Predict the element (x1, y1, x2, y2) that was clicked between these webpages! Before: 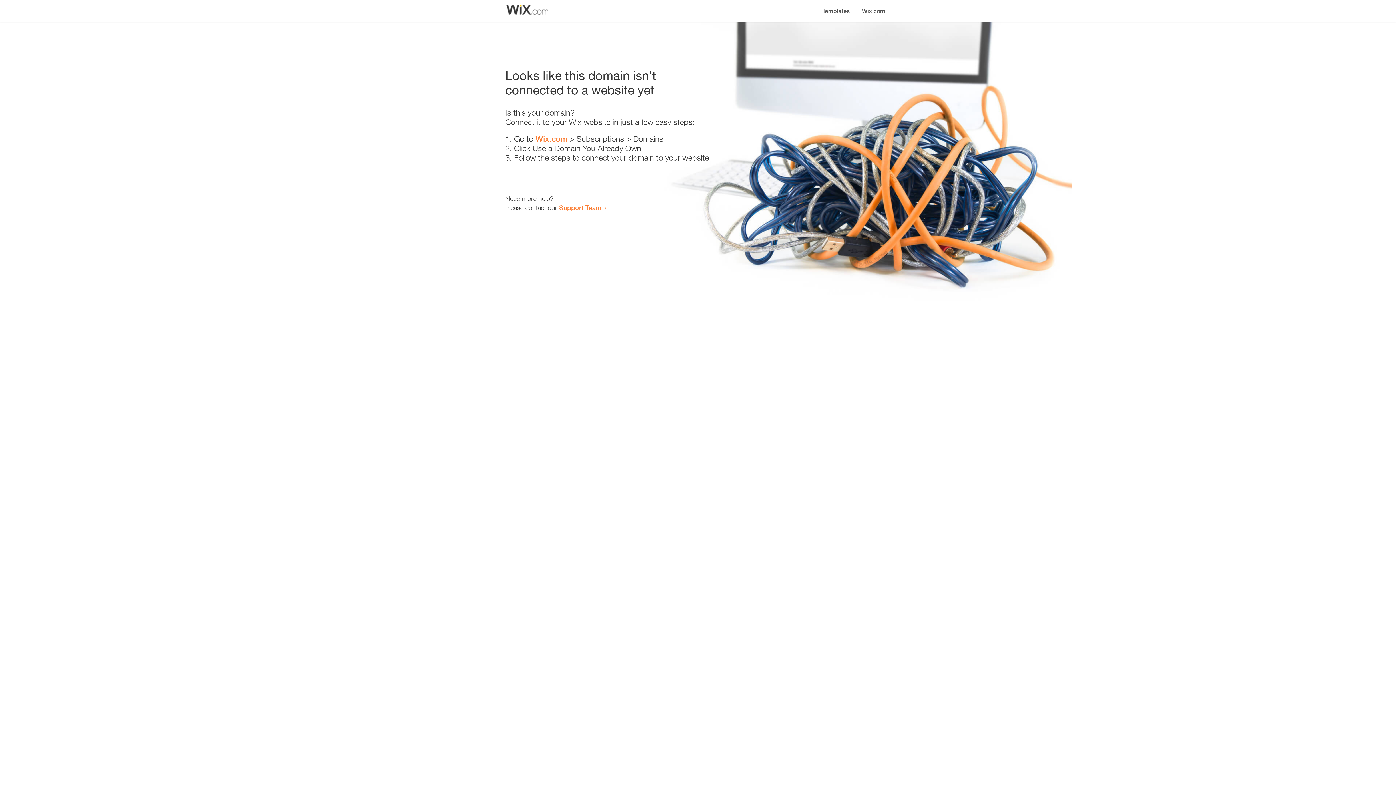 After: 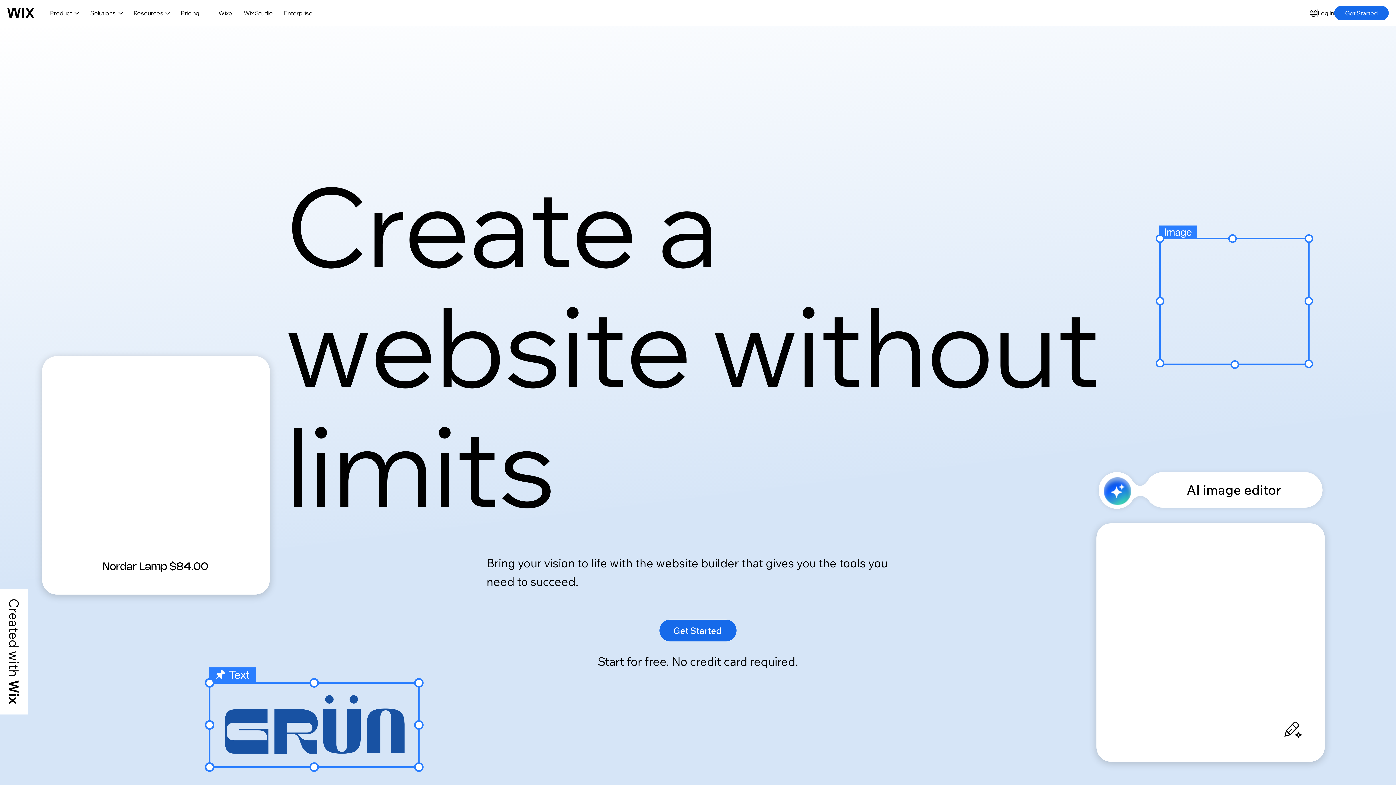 Action: label: Wix.com bbox: (856, 0, 890, 14)